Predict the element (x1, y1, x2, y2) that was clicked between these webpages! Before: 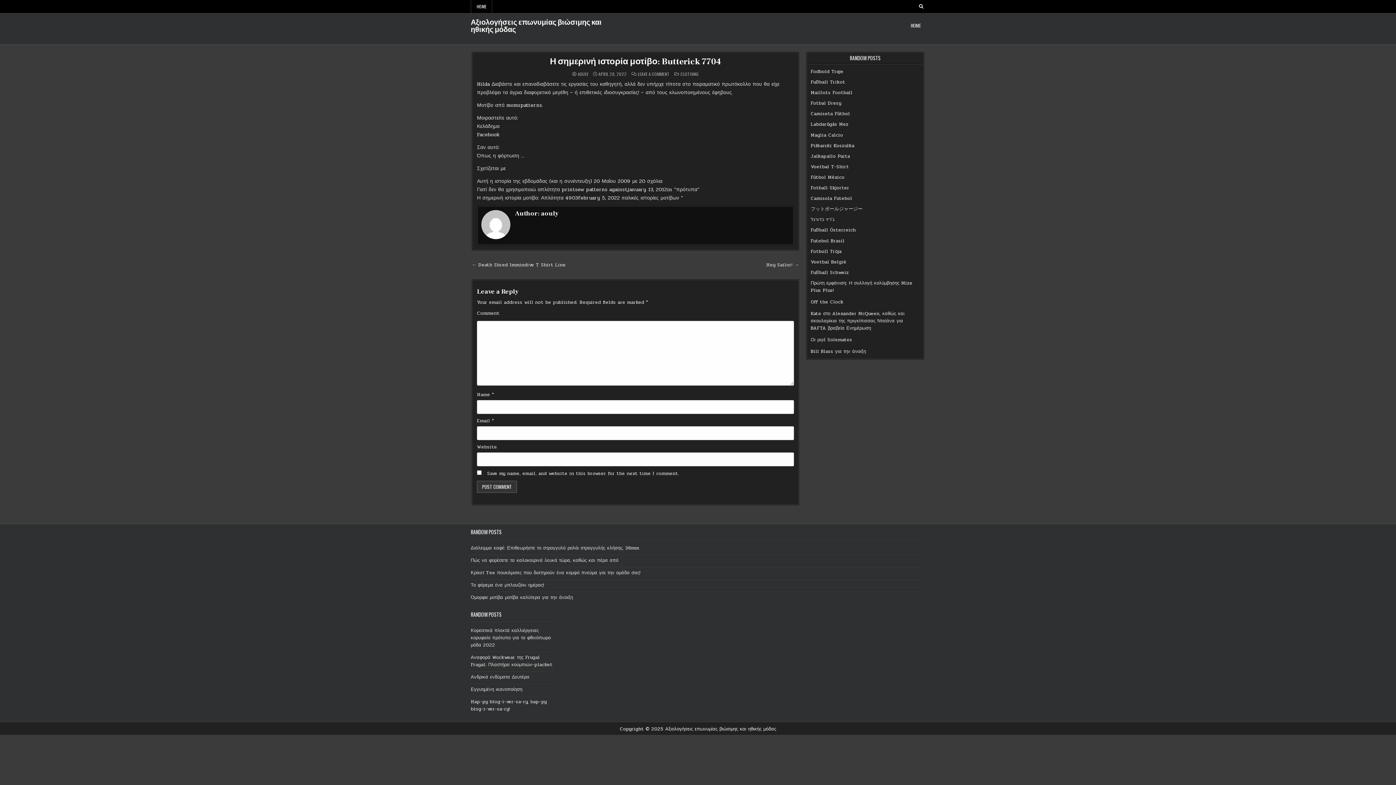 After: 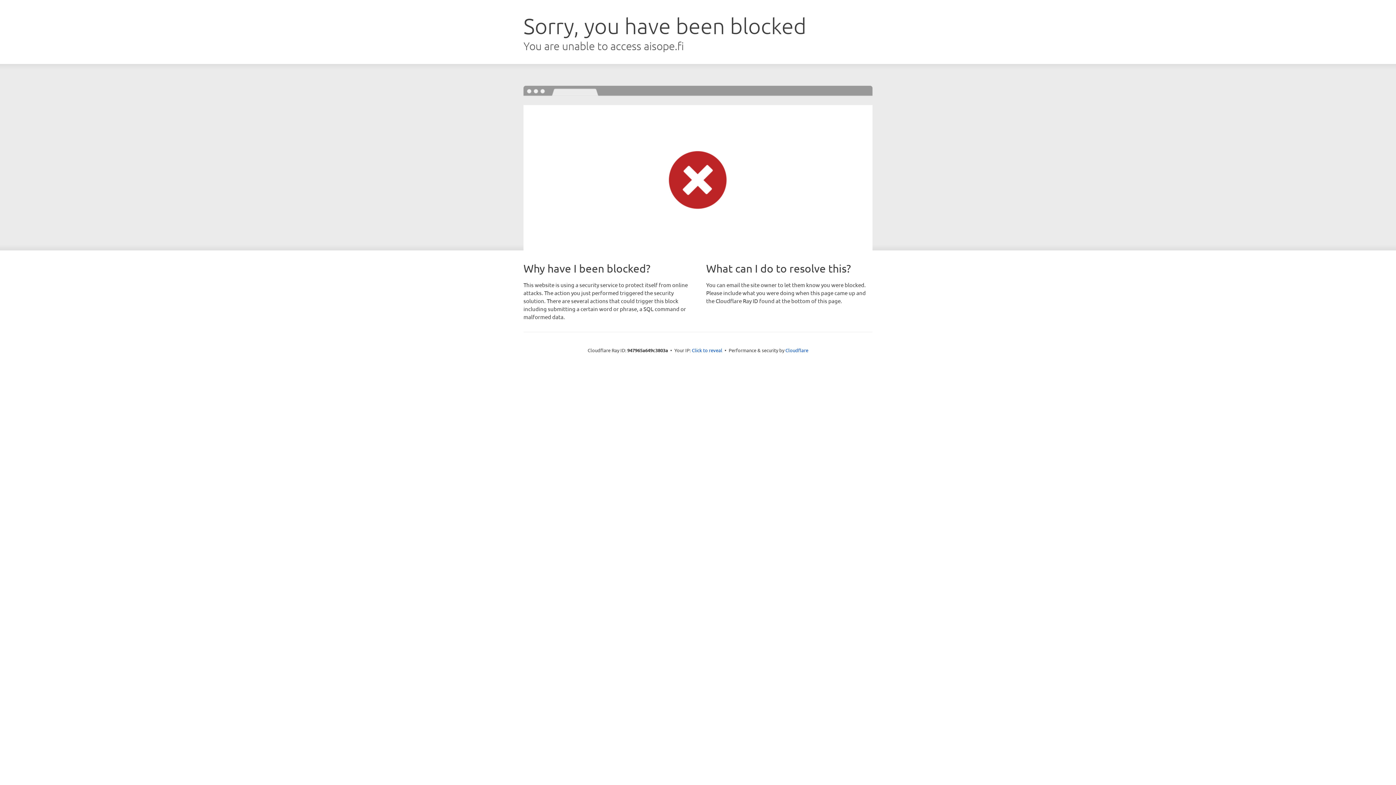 Action: bbox: (810, 152, 850, 159) label: Jalkapallo Paita